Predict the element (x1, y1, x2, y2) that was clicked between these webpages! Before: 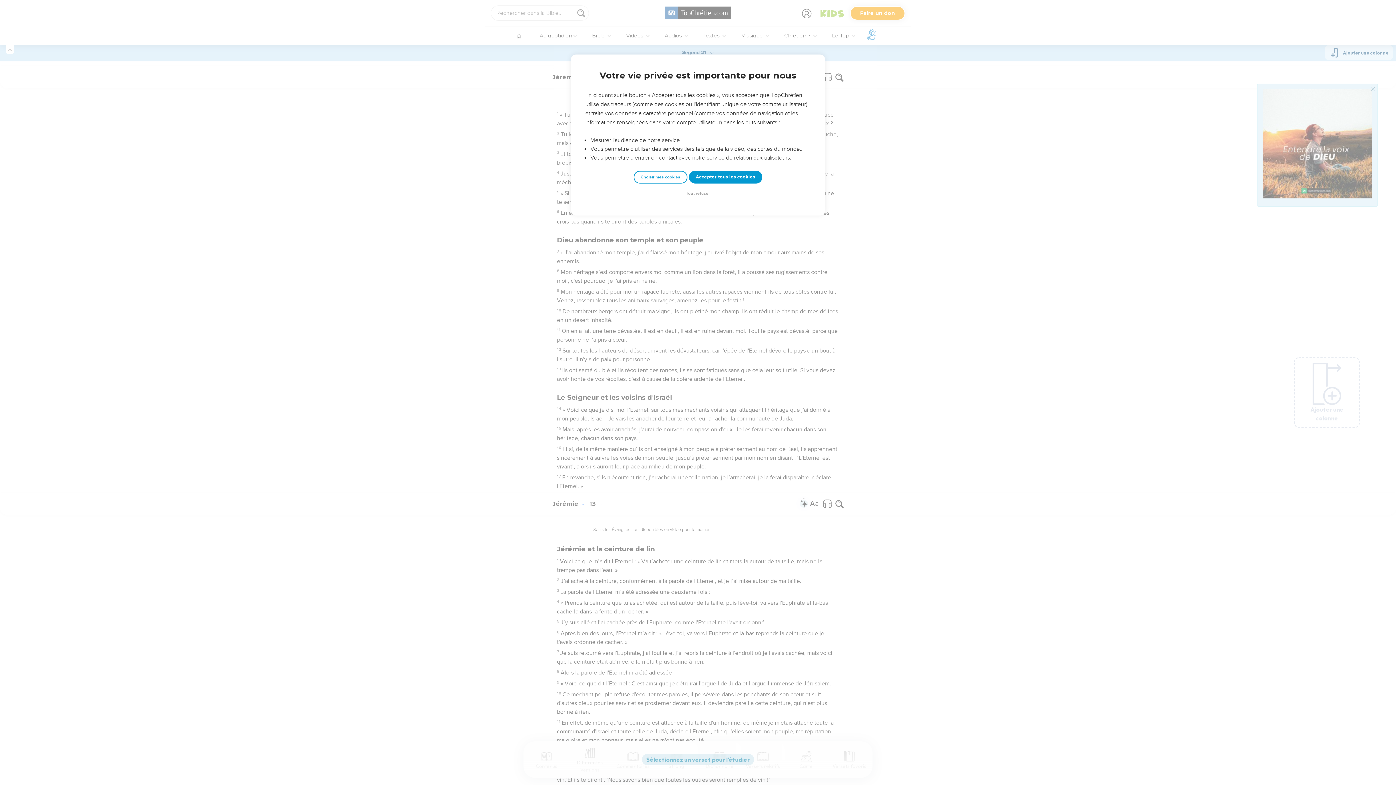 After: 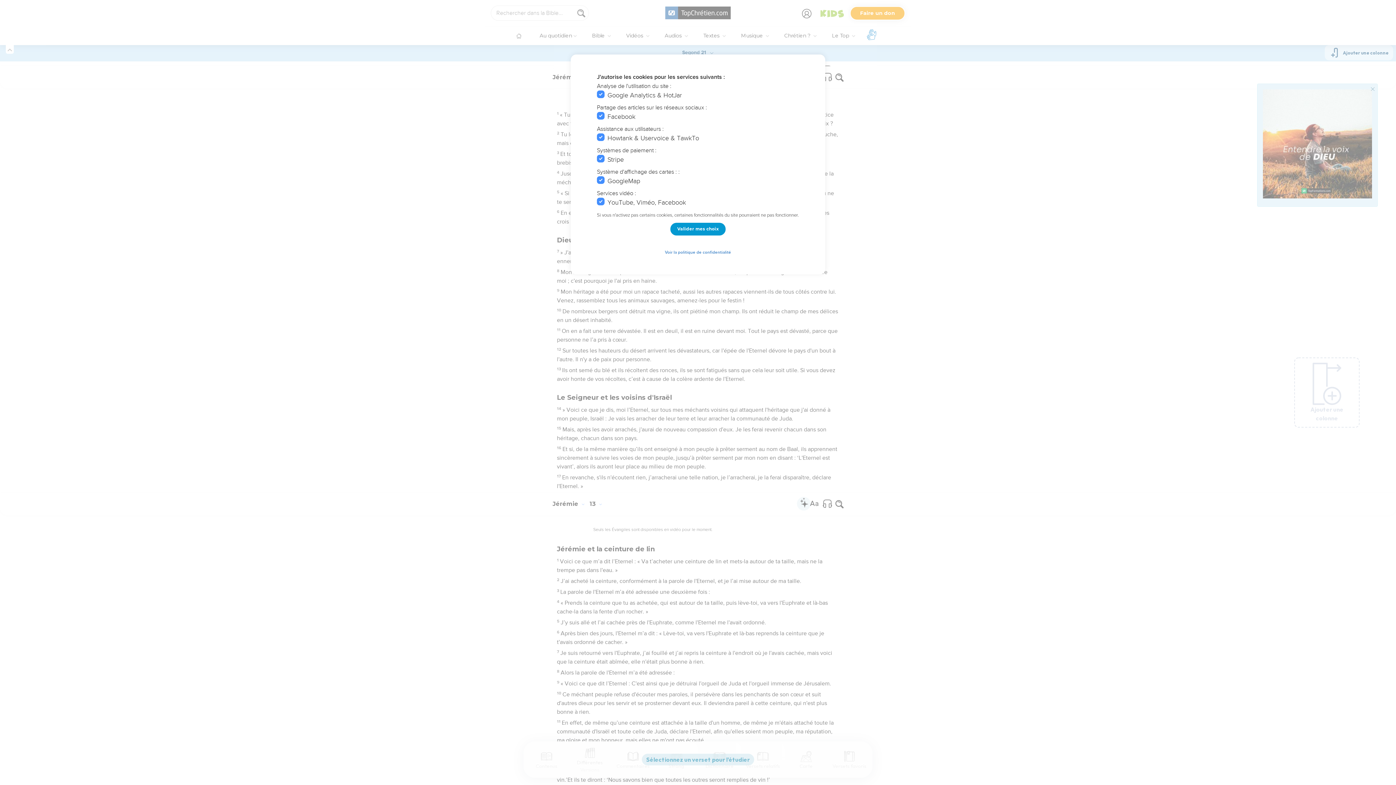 Action: label: Choisir mes cookies bbox: (633, 170, 687, 183)